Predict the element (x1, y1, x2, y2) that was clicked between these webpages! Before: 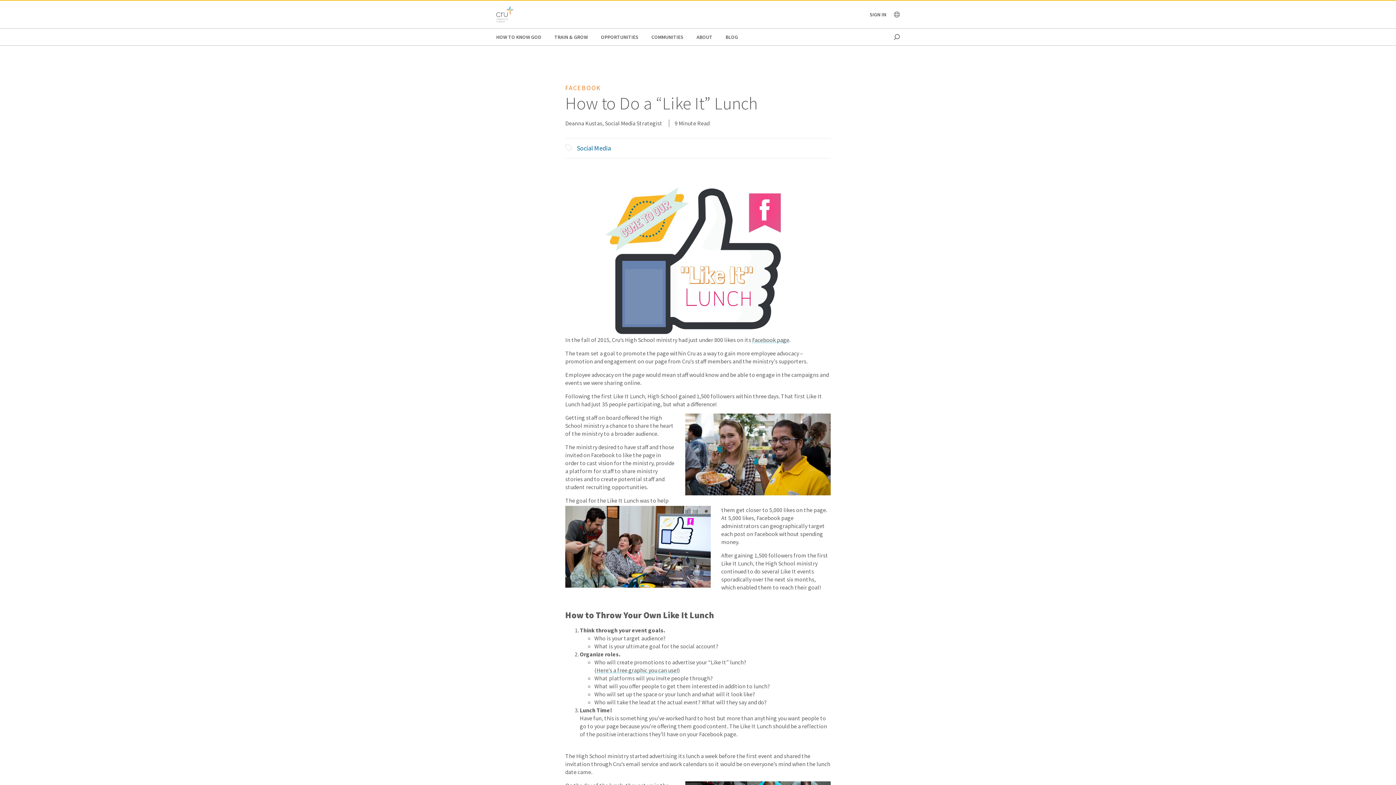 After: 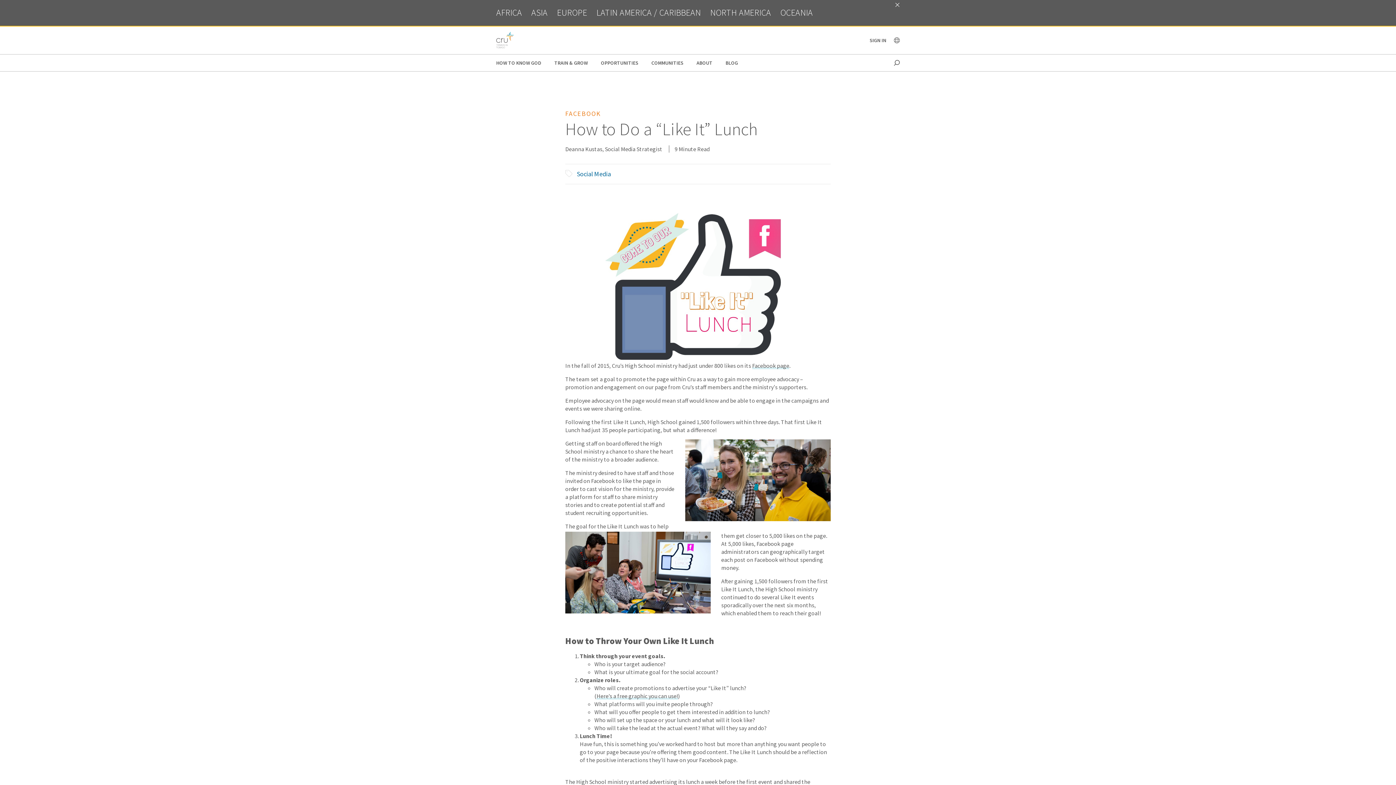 Action: bbox: (890, 6, 900, 22)